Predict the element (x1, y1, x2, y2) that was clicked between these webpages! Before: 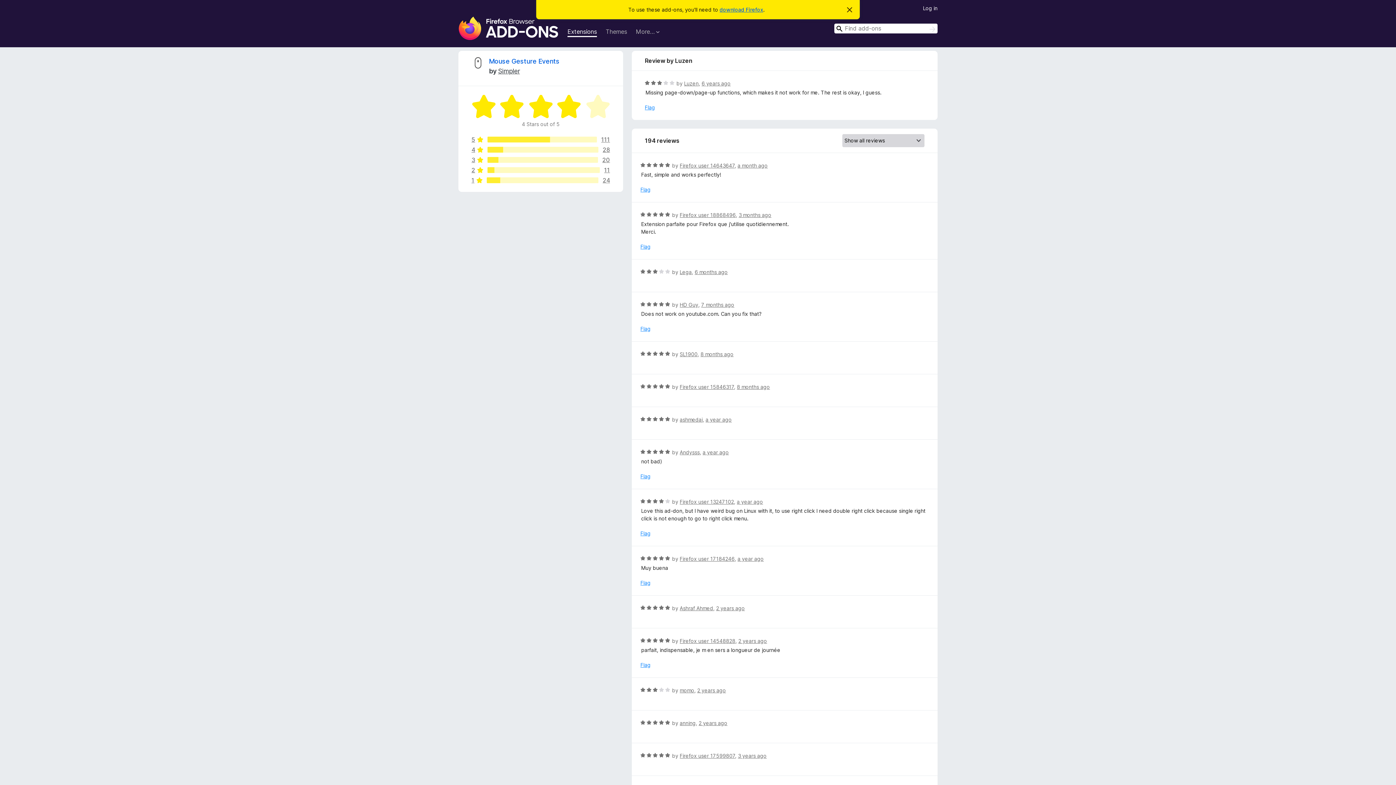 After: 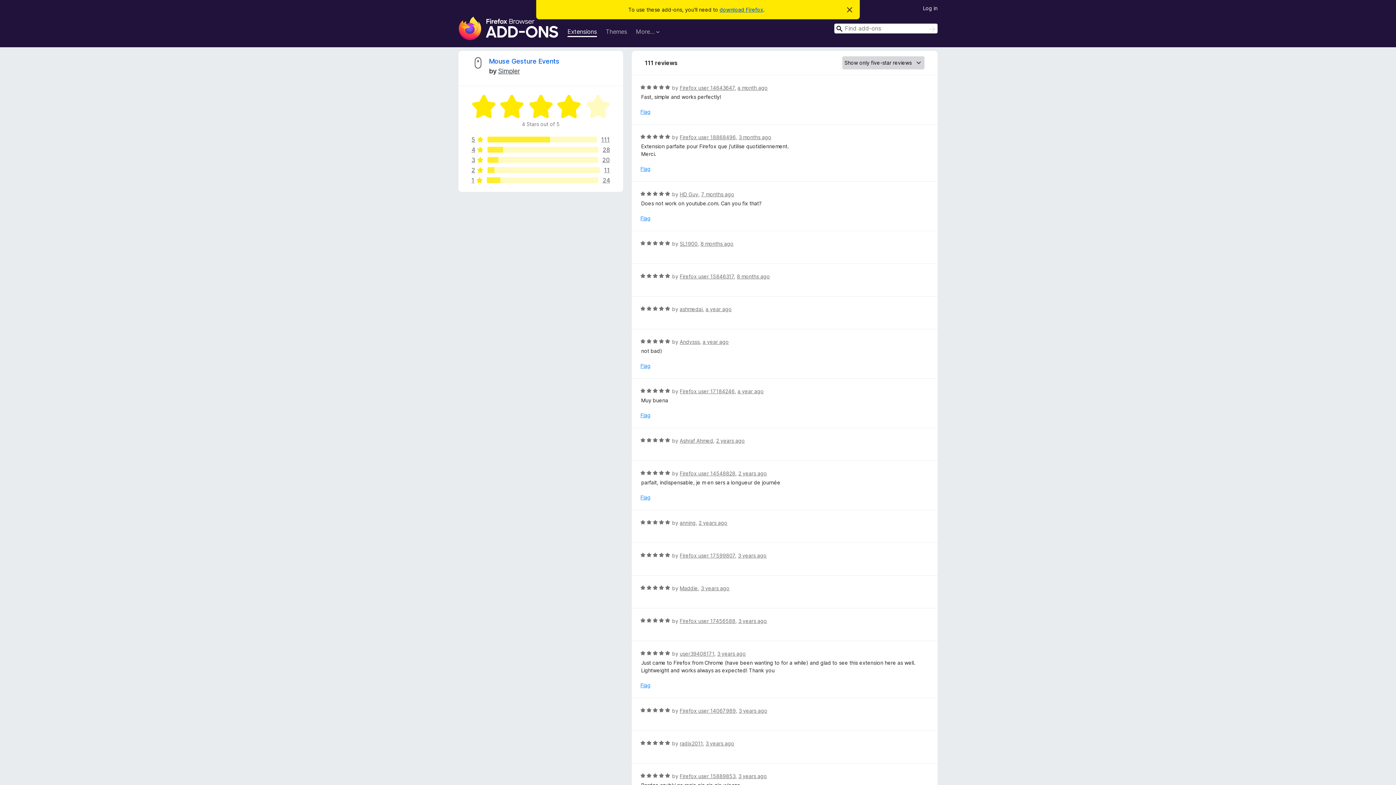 Action: bbox: (471, 136, 610, 142) label: 5
111